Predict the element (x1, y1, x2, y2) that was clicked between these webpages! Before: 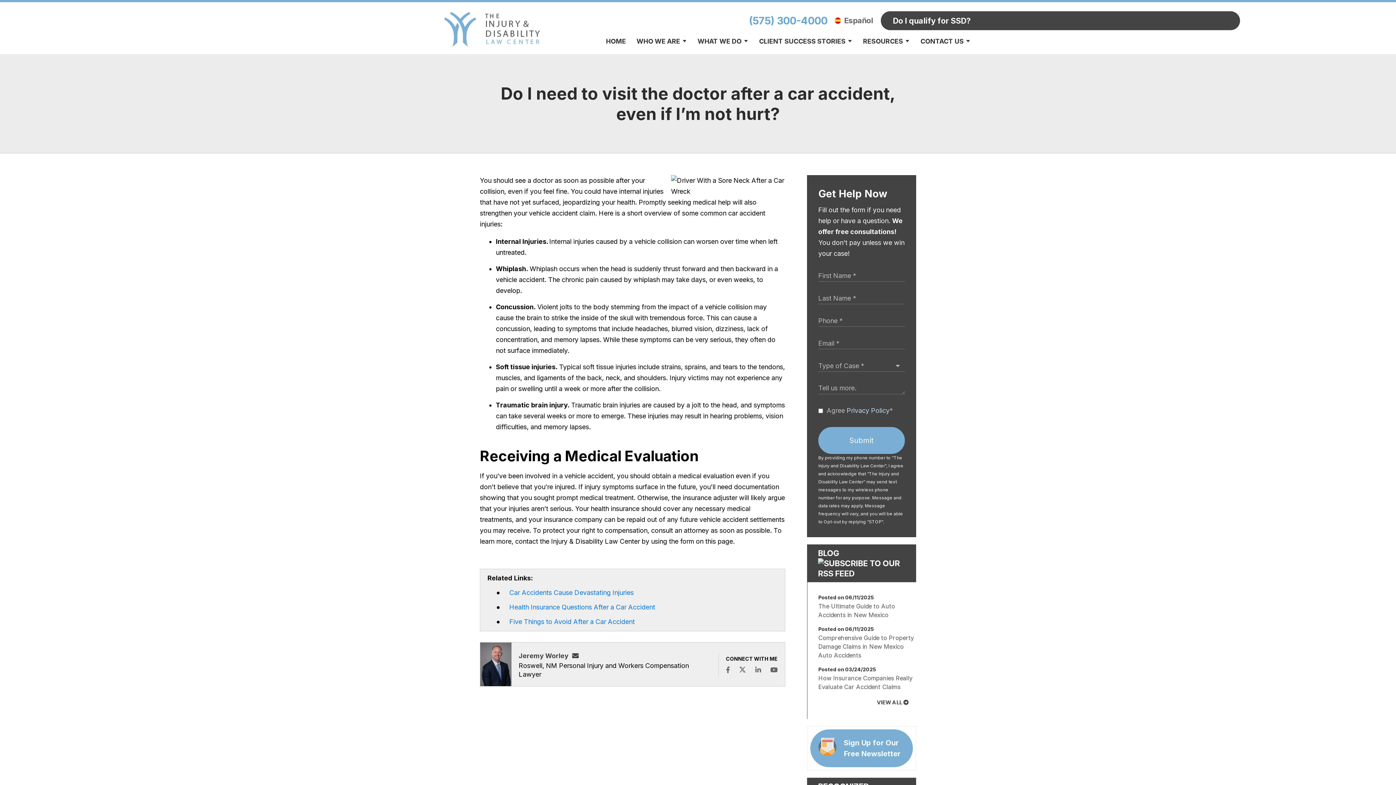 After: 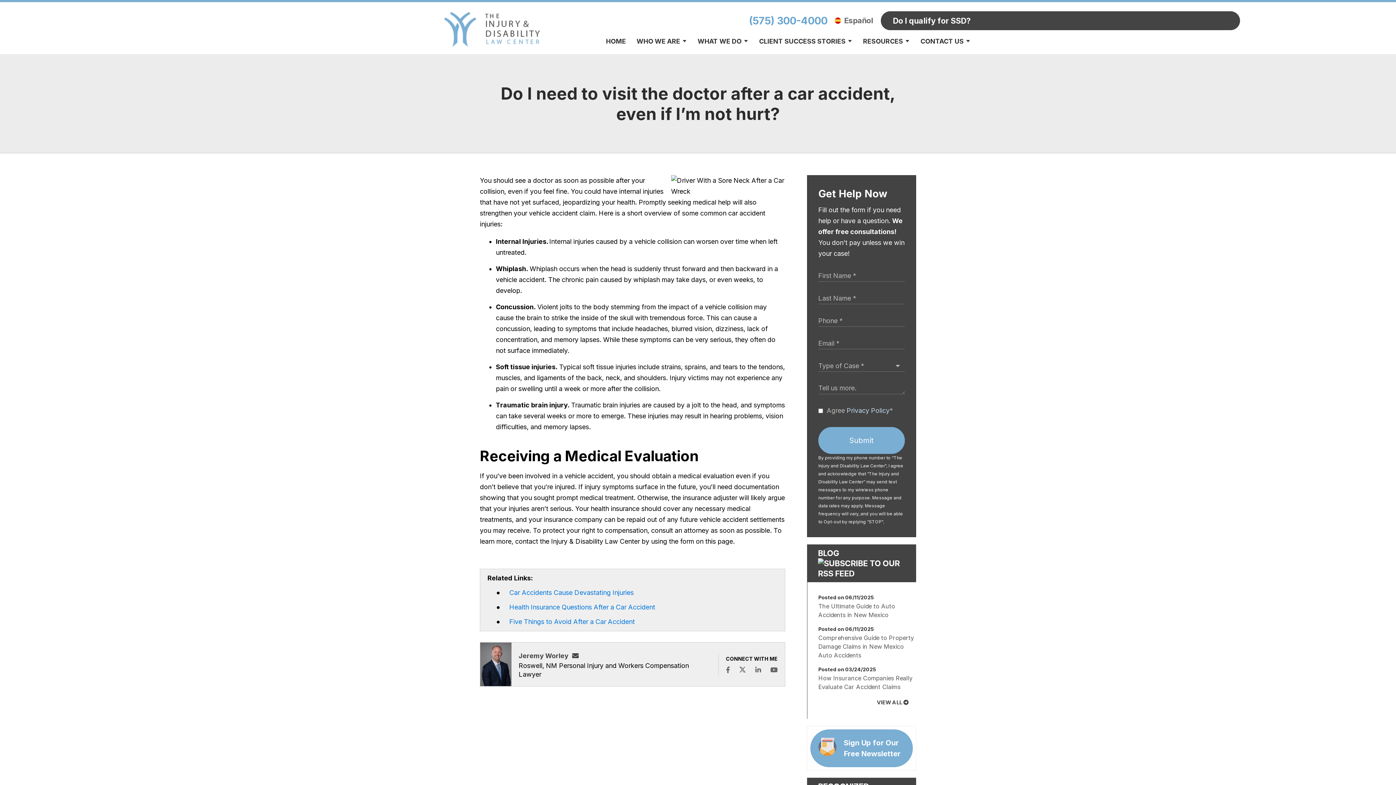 Action: label: (575) 300-4000 bbox: (749, 14, 827, 26)